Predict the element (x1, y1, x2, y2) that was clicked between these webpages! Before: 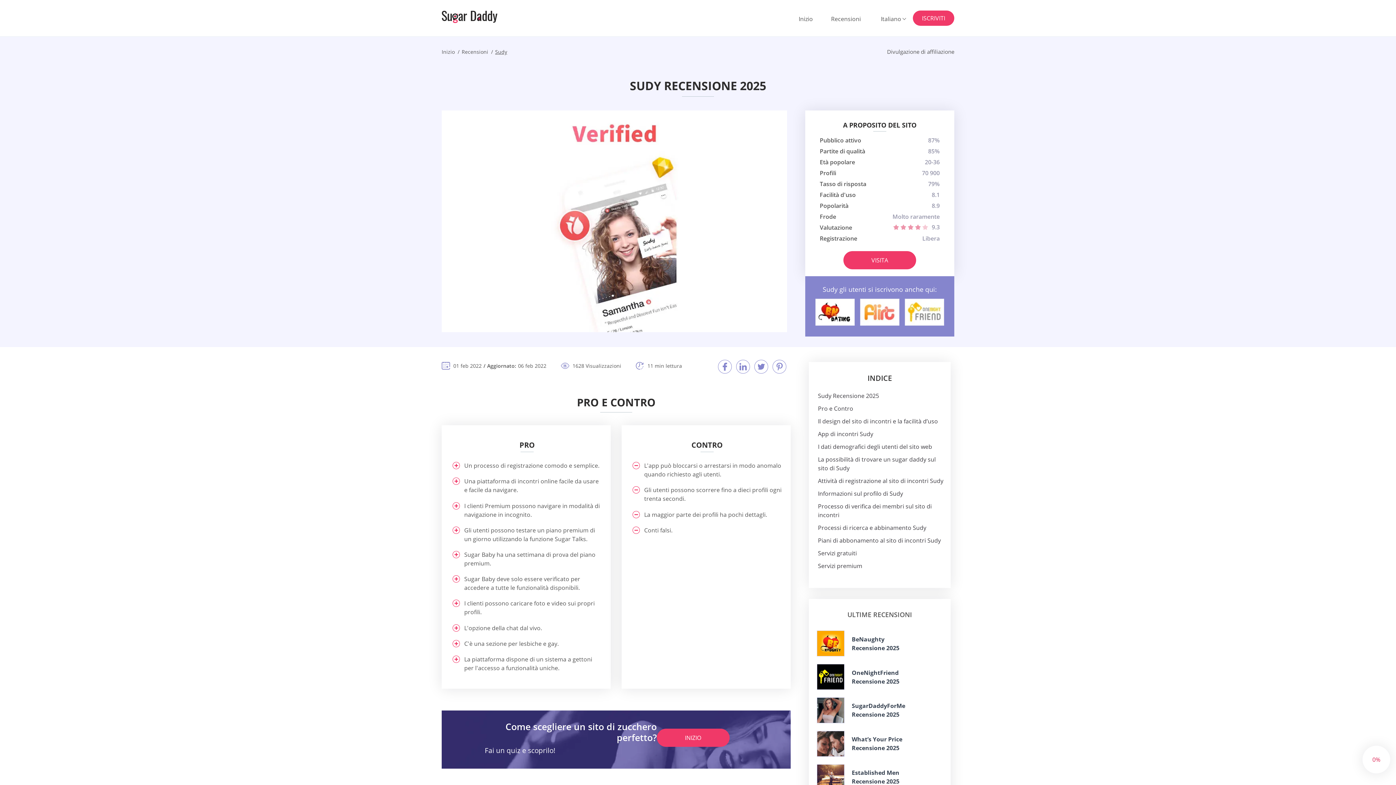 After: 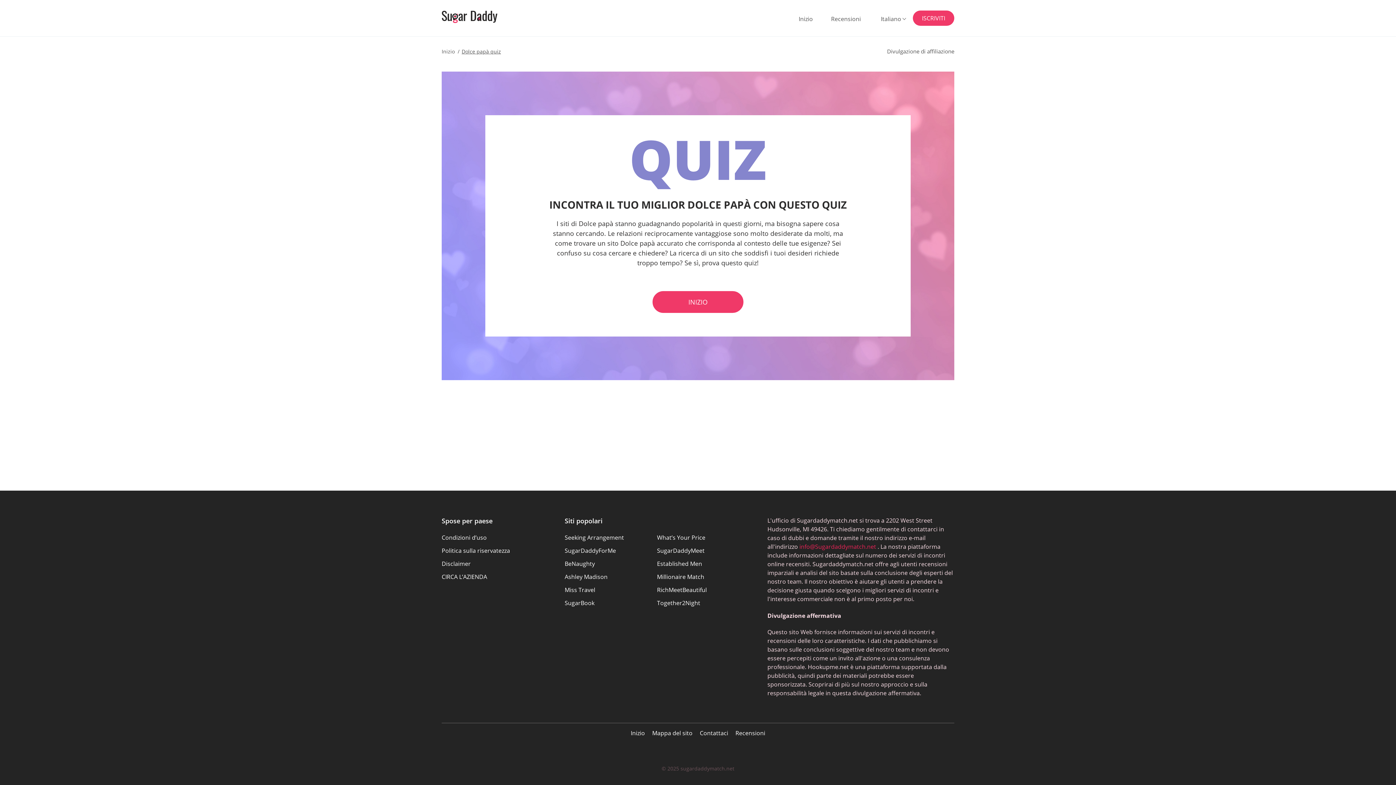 Action: bbox: (656, 729, 729, 747) label: INIZIO